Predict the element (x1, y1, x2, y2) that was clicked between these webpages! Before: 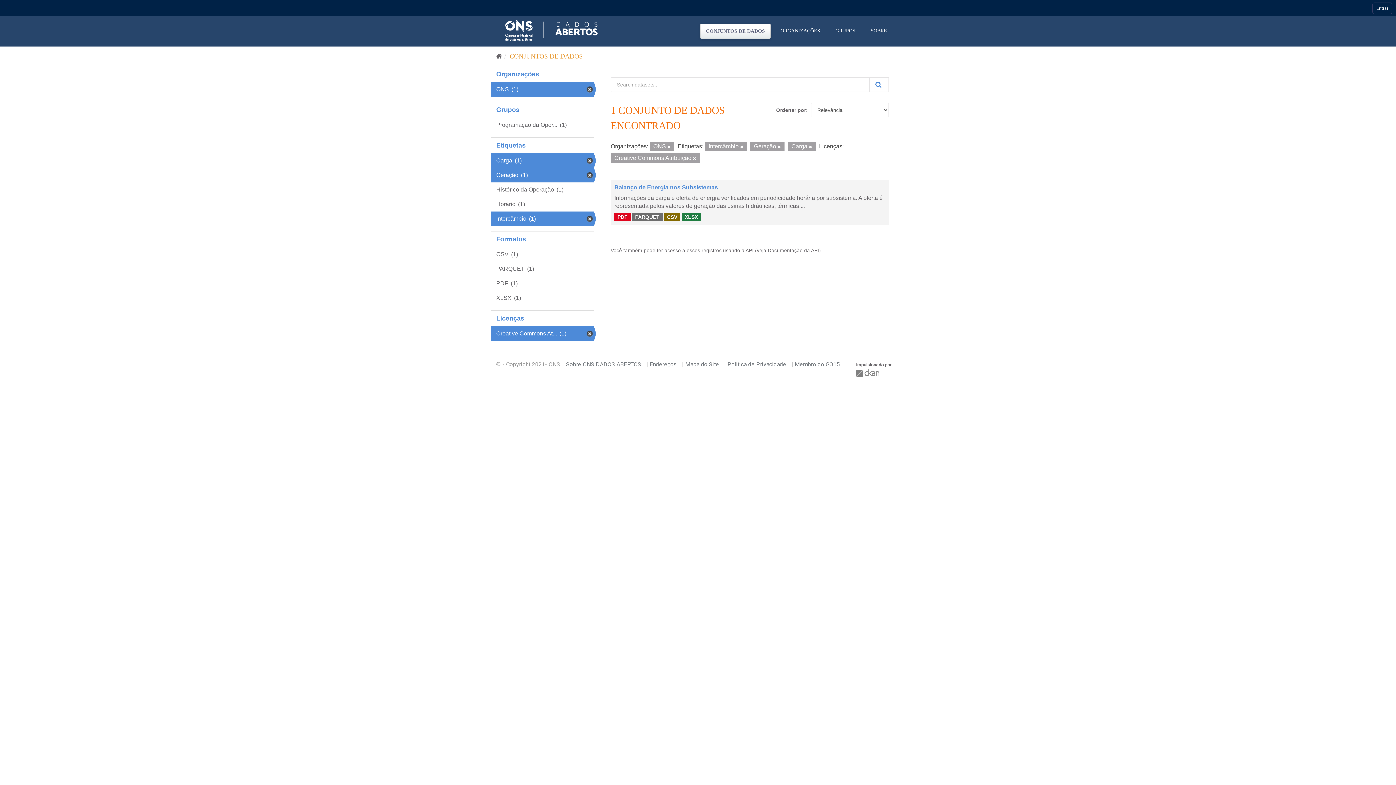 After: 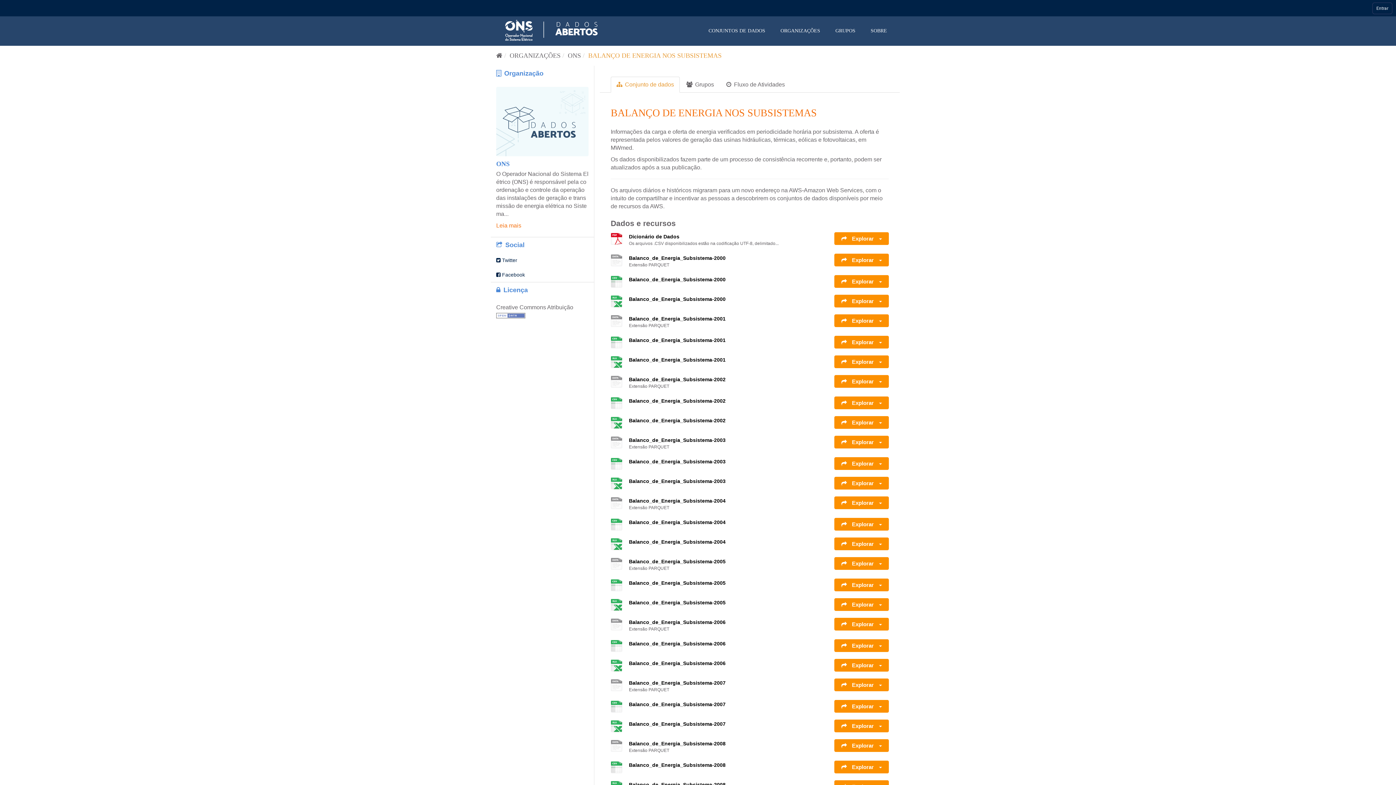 Action: label: Balanço de Energia nos Subsistemas bbox: (614, 184, 718, 190)